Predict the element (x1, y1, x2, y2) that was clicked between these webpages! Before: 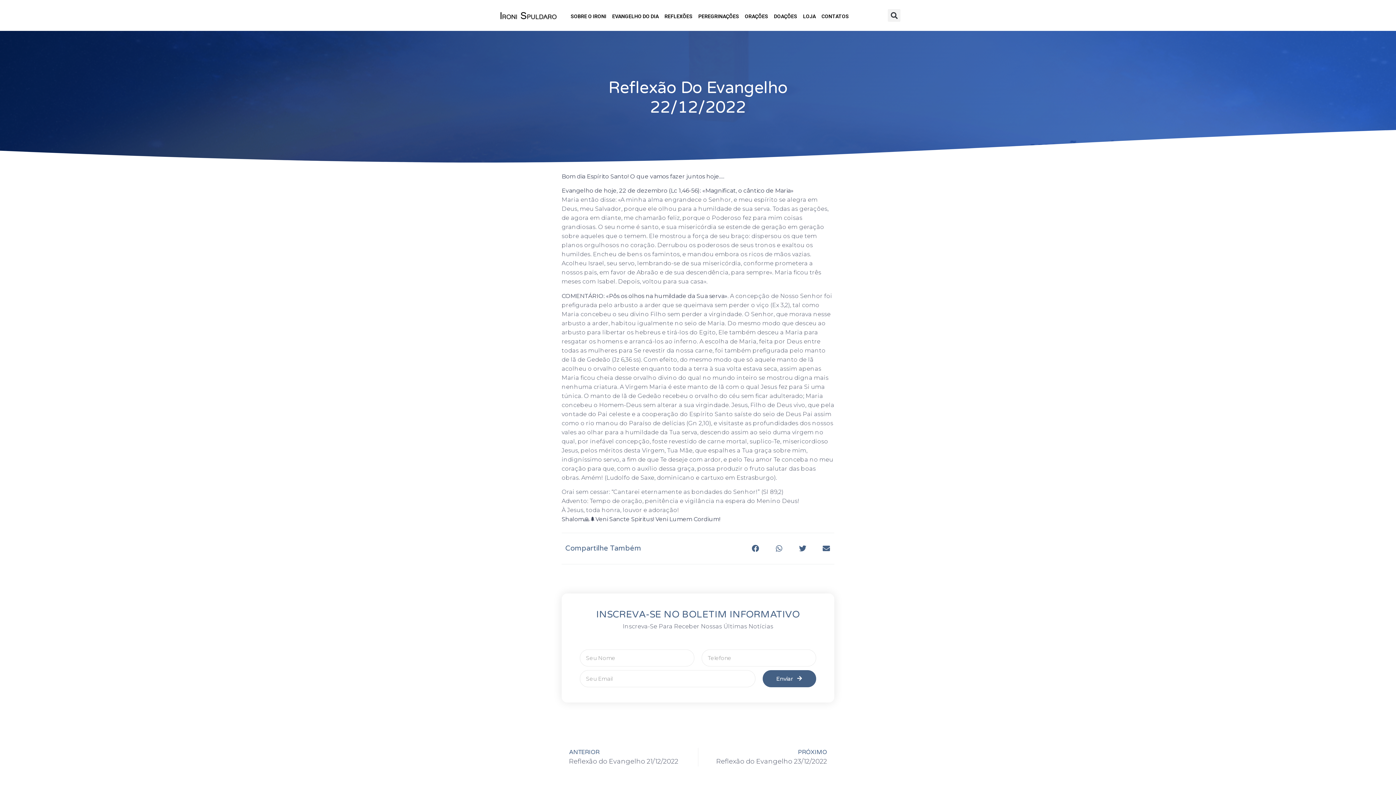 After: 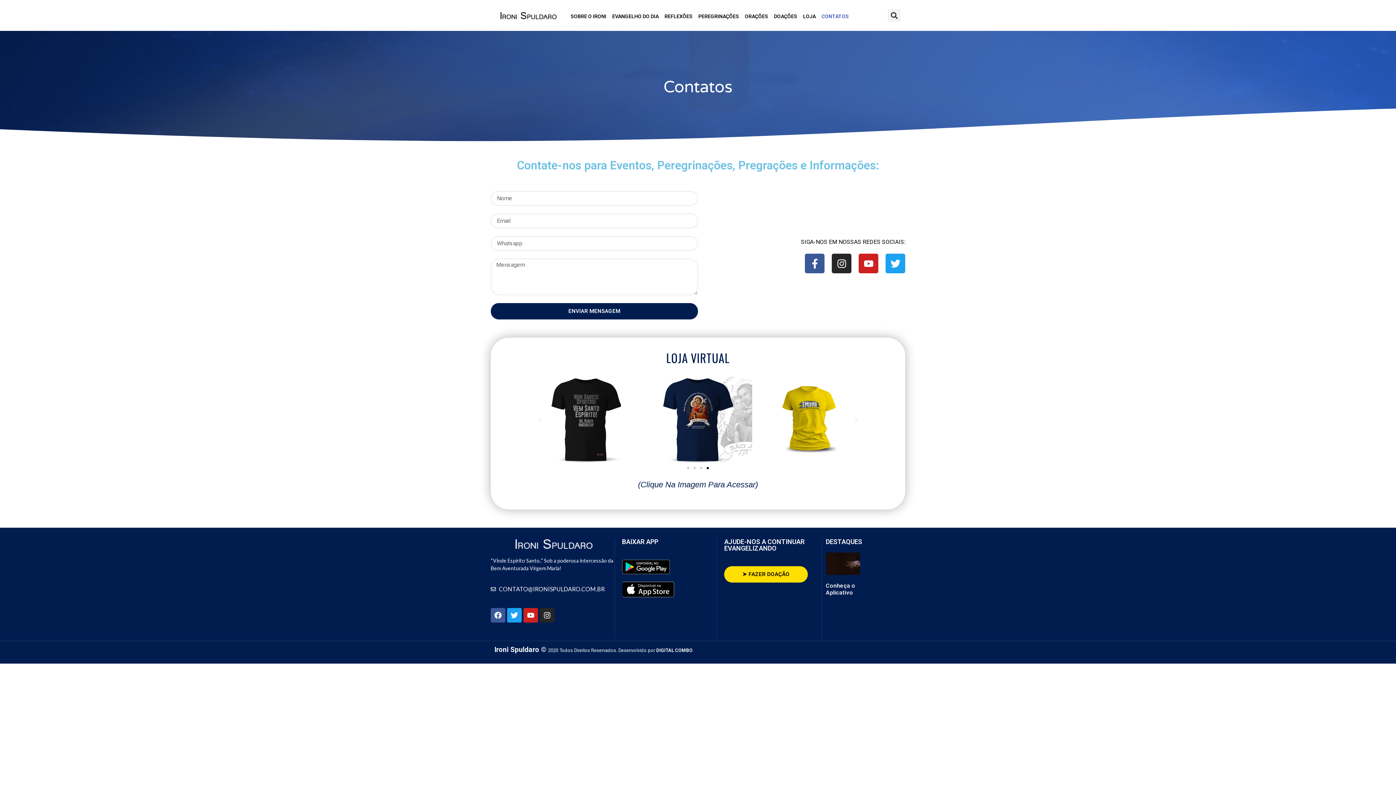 Action: label: CONTATOS bbox: (818, 12, 851, 20)